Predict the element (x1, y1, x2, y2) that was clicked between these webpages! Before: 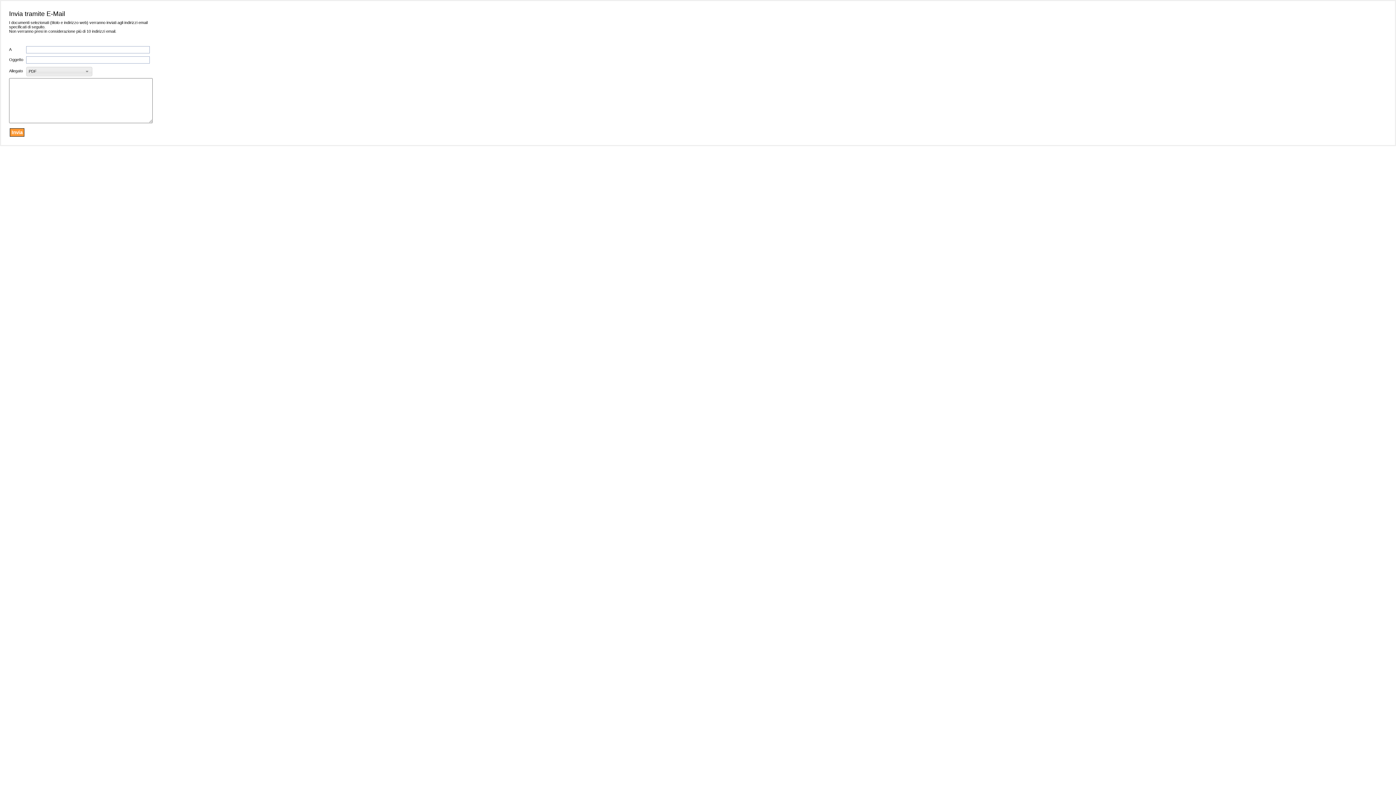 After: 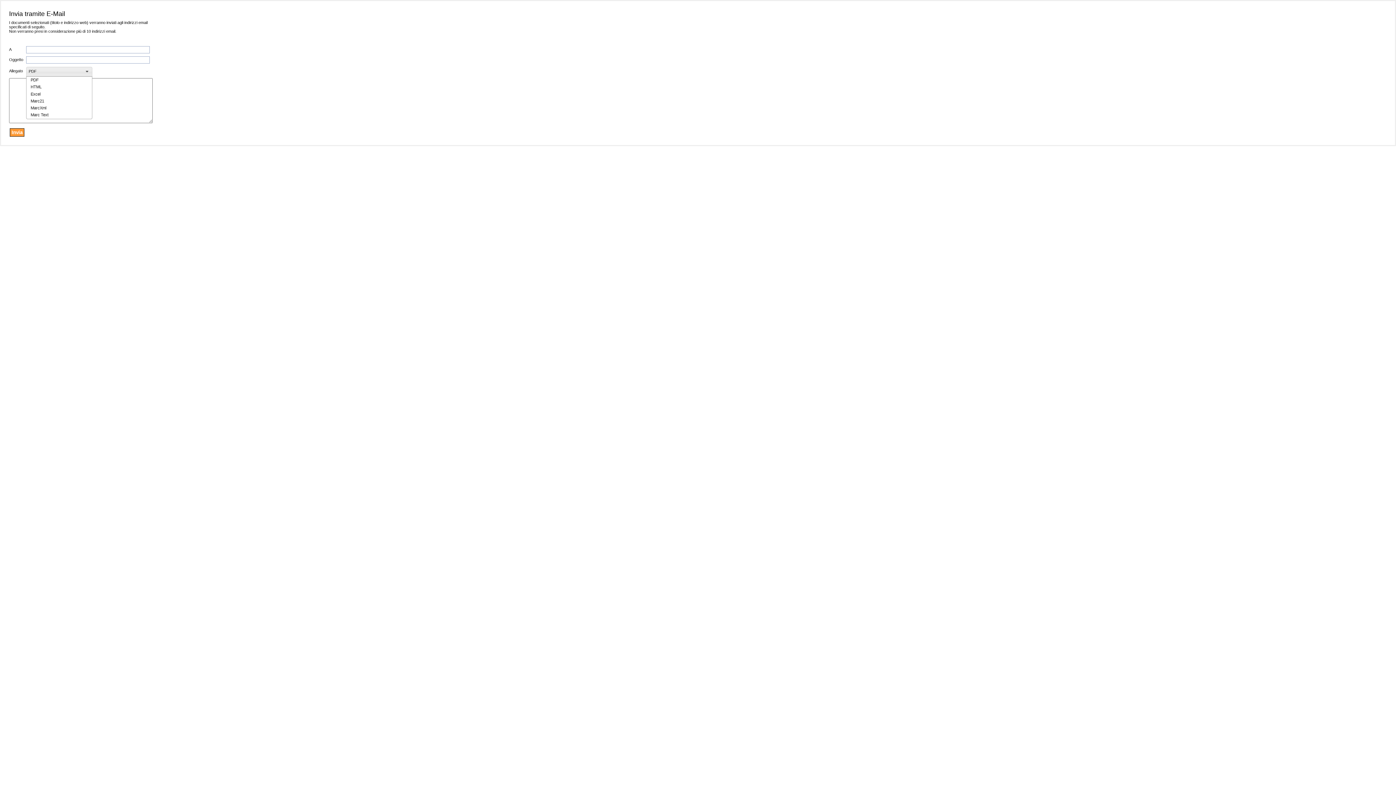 Action: label: PDF bbox: (26, 66, 92, 76)